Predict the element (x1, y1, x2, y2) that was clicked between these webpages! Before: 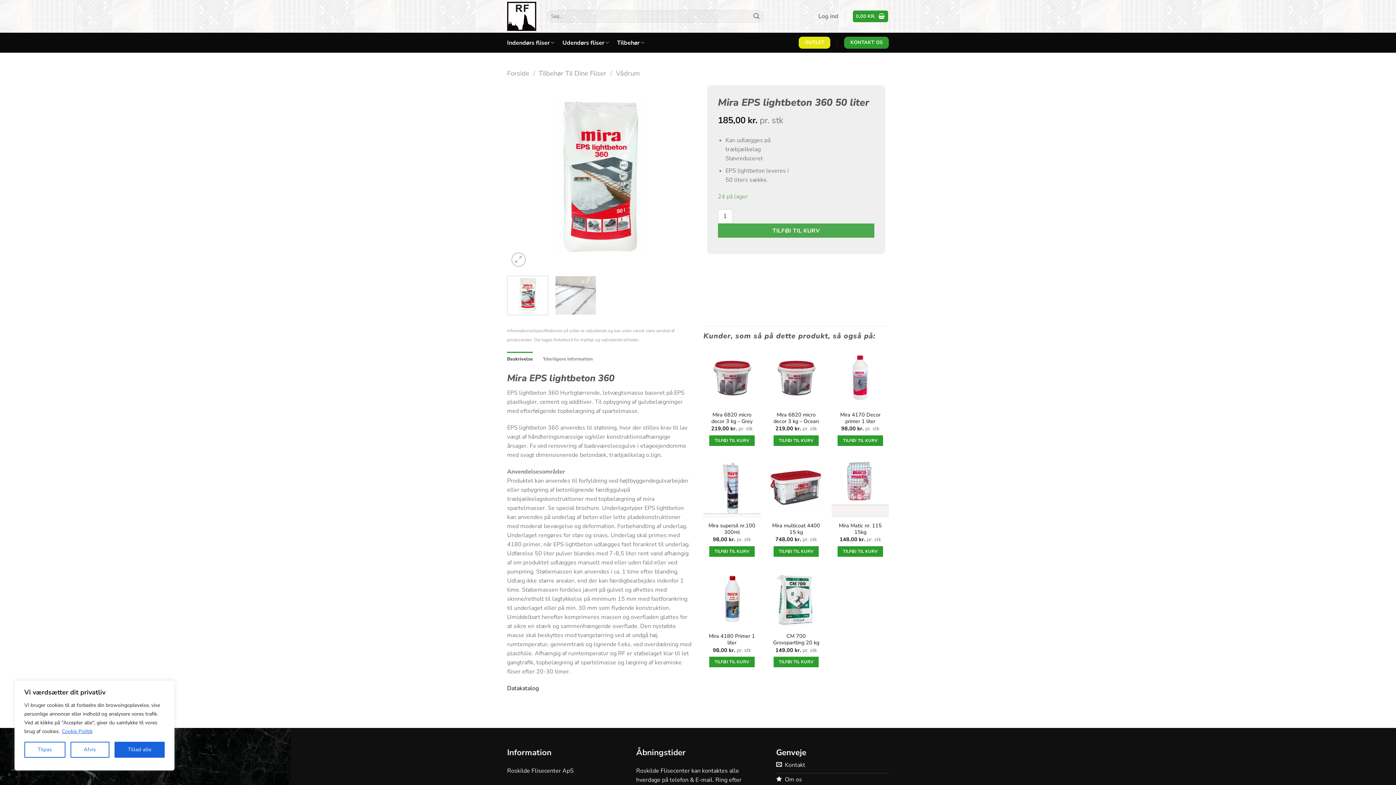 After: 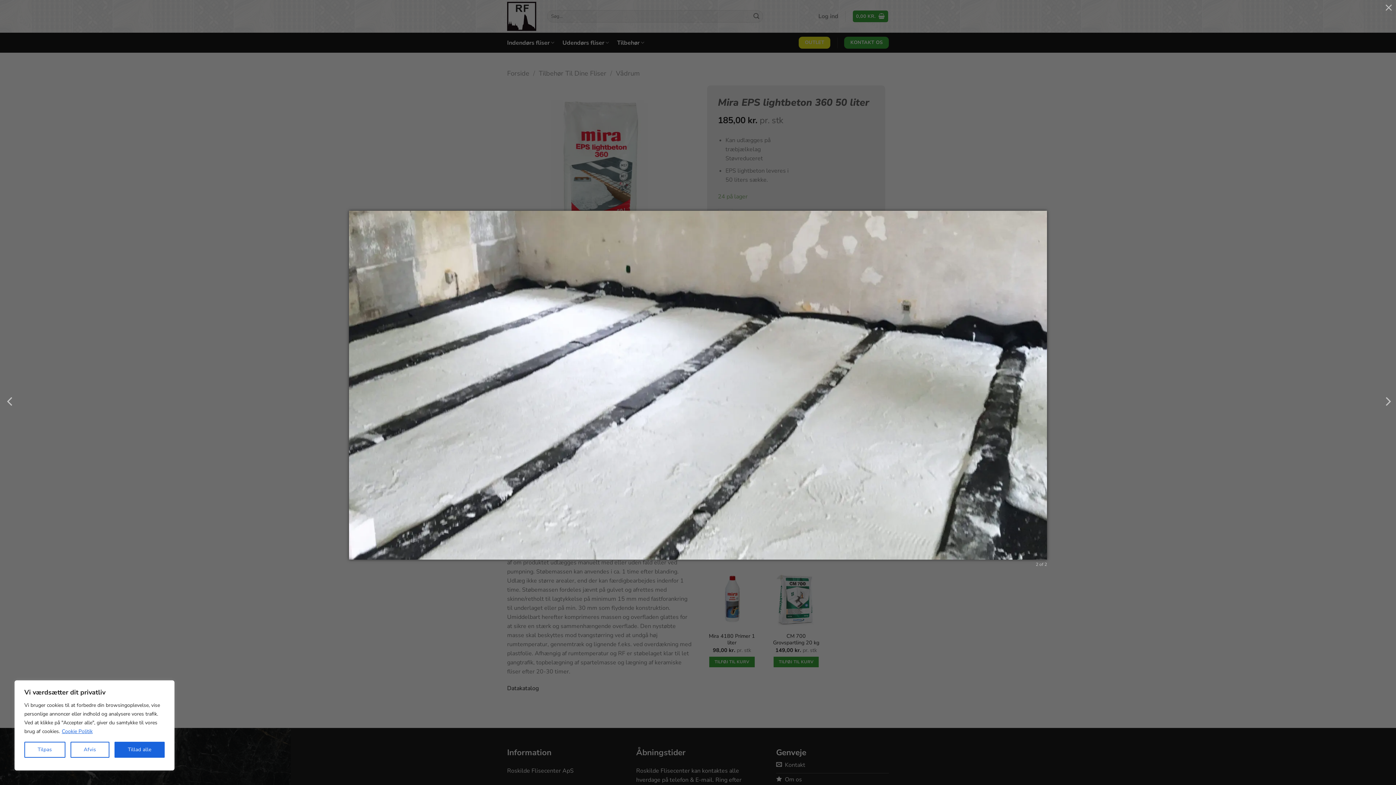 Action: bbox: (511, 252, 525, 266)